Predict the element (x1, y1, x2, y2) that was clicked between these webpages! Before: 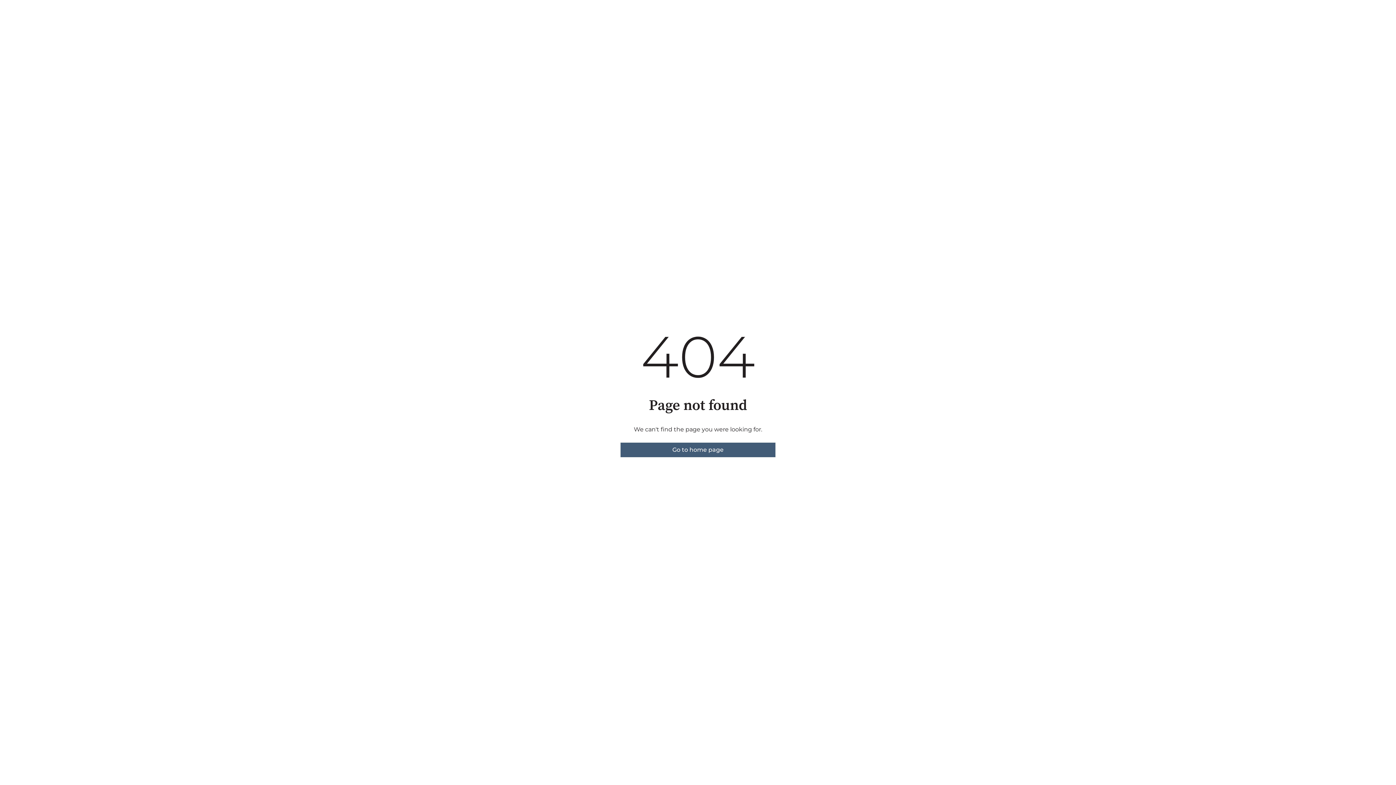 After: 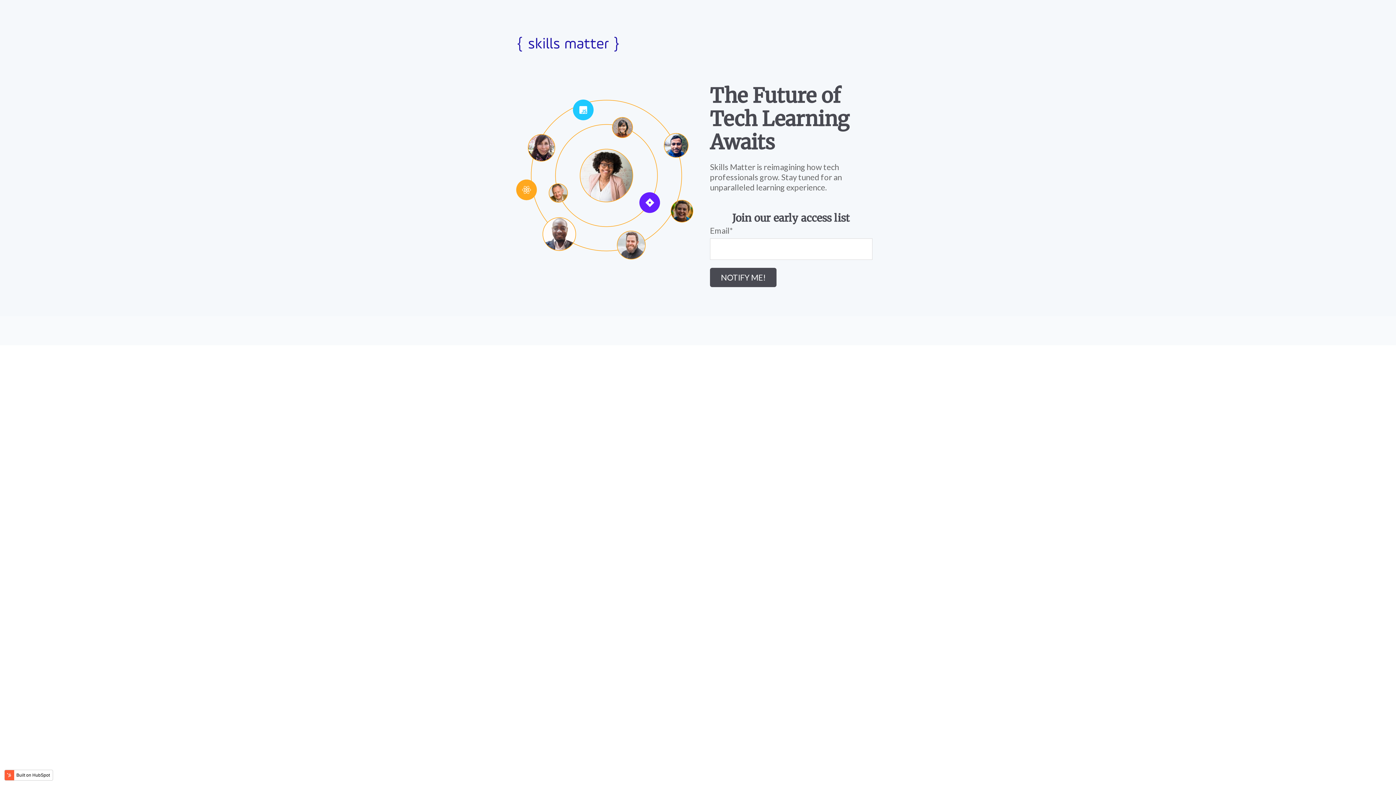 Action: bbox: (620, 442, 775, 457) label: Go to home page